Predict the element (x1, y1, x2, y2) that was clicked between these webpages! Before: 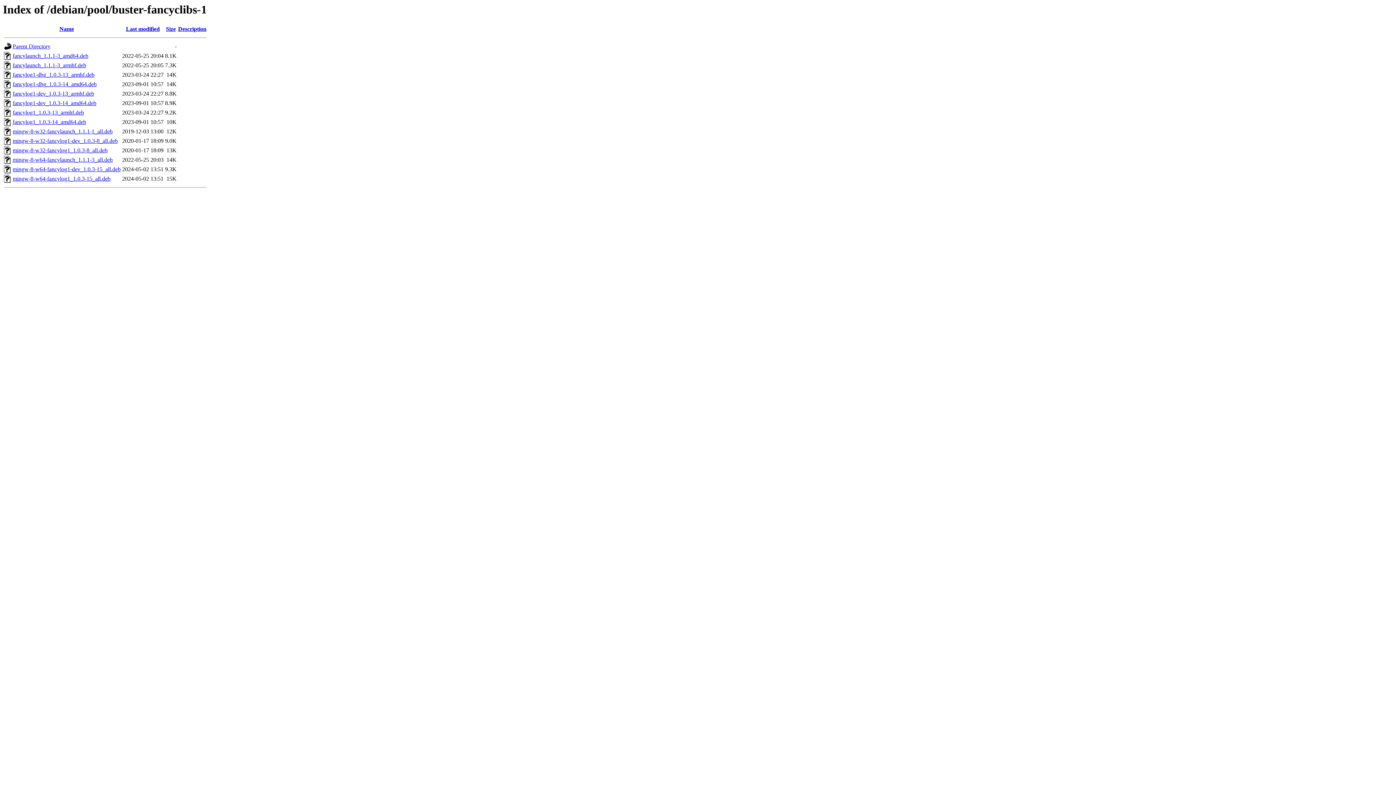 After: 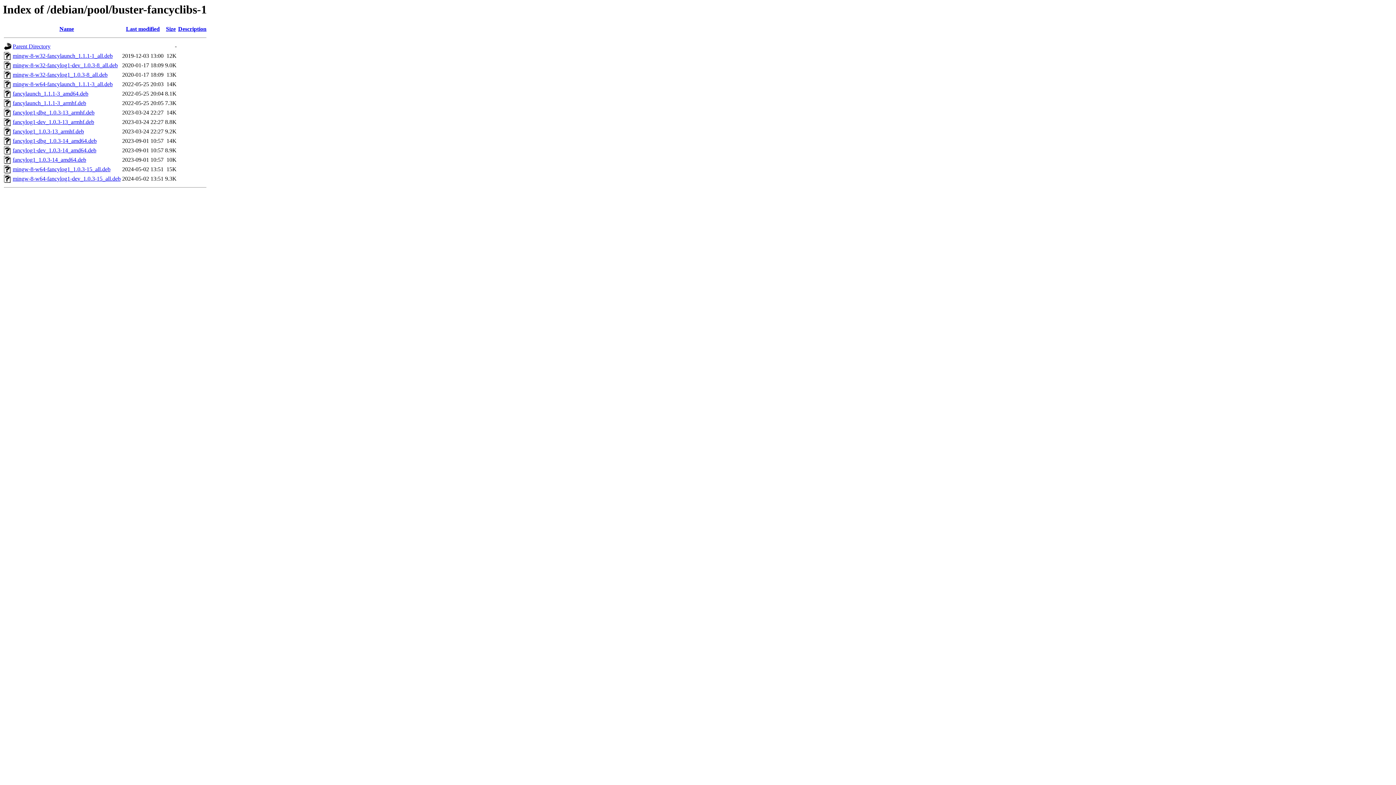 Action: bbox: (126, 25, 159, 32) label: Last modified